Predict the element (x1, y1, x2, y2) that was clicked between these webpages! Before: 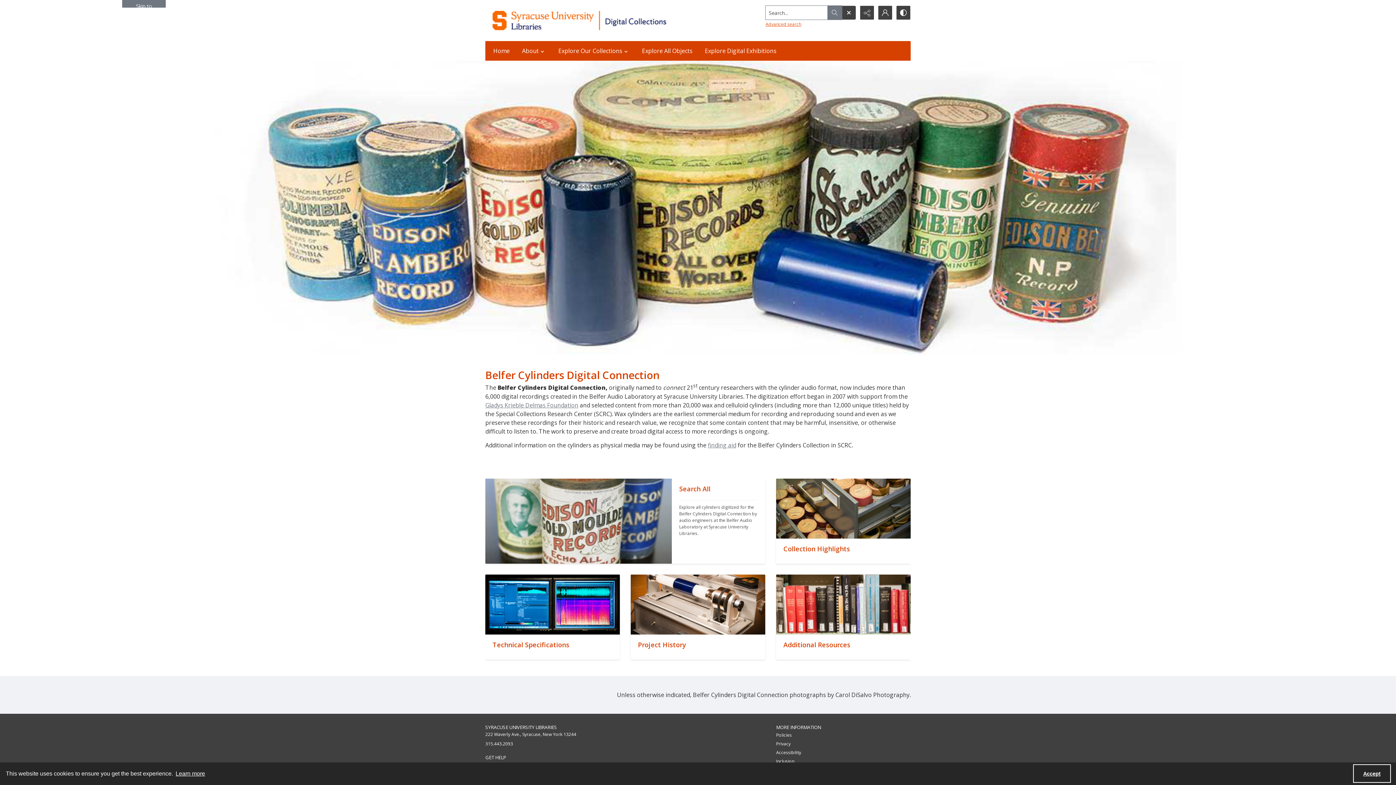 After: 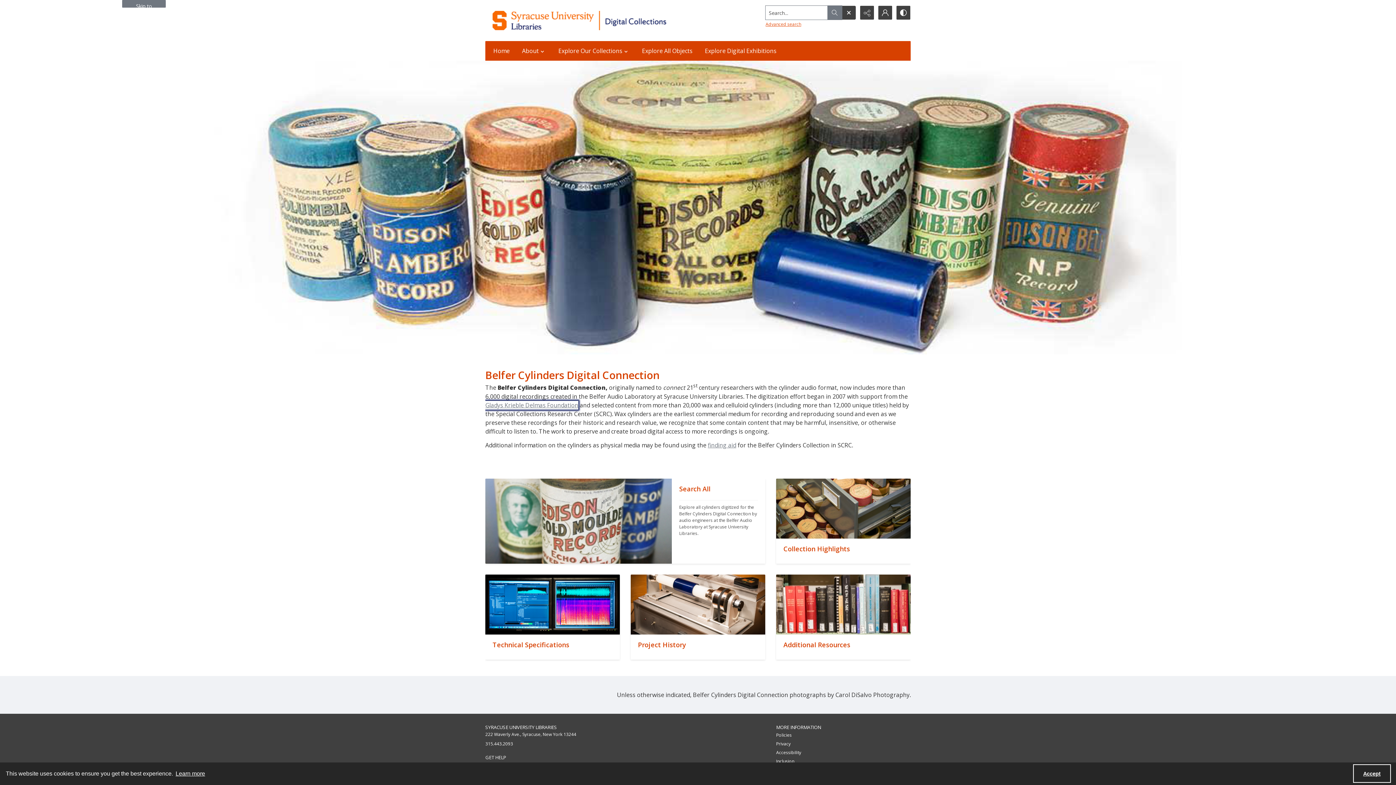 Action: label: Gladys Krieble Delmas Foundation bbox: (485, 400, 578, 409)